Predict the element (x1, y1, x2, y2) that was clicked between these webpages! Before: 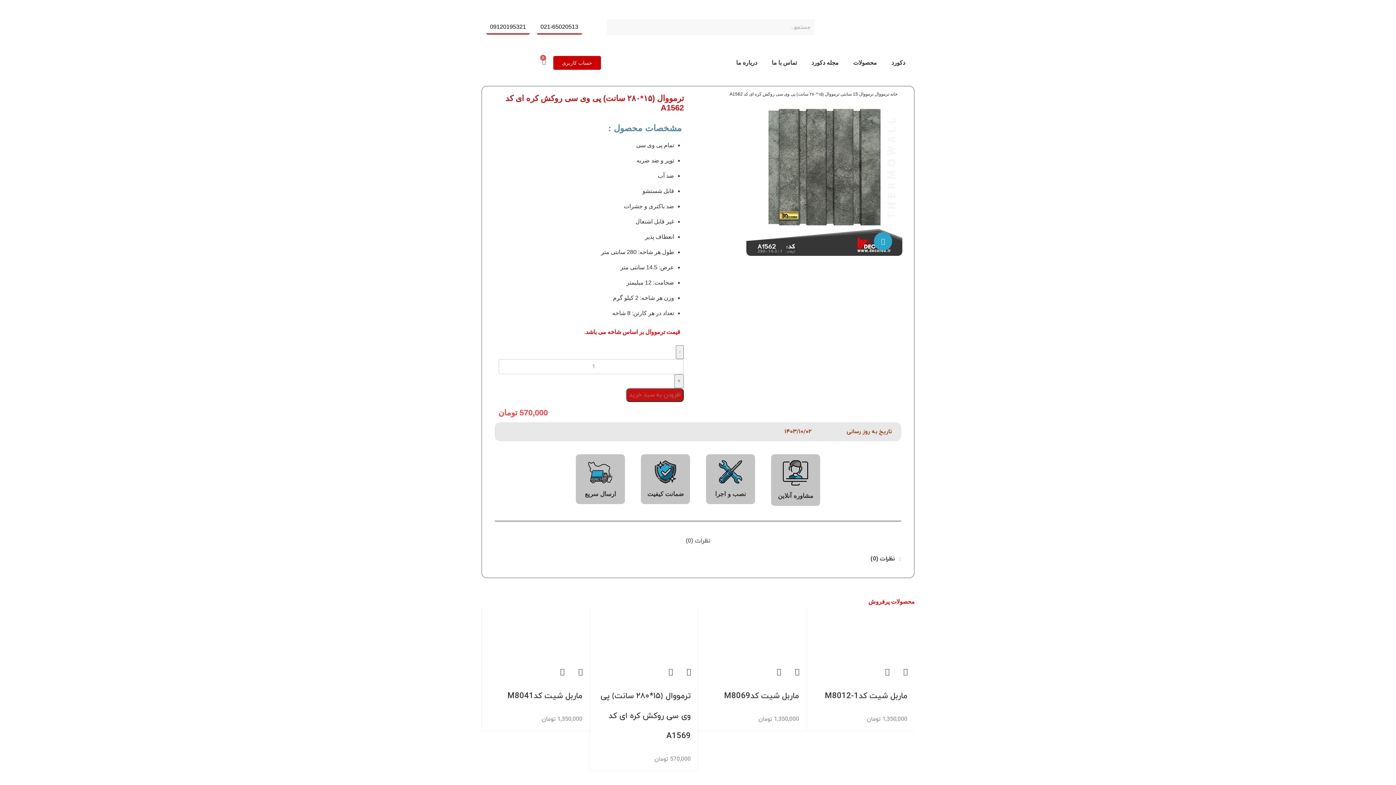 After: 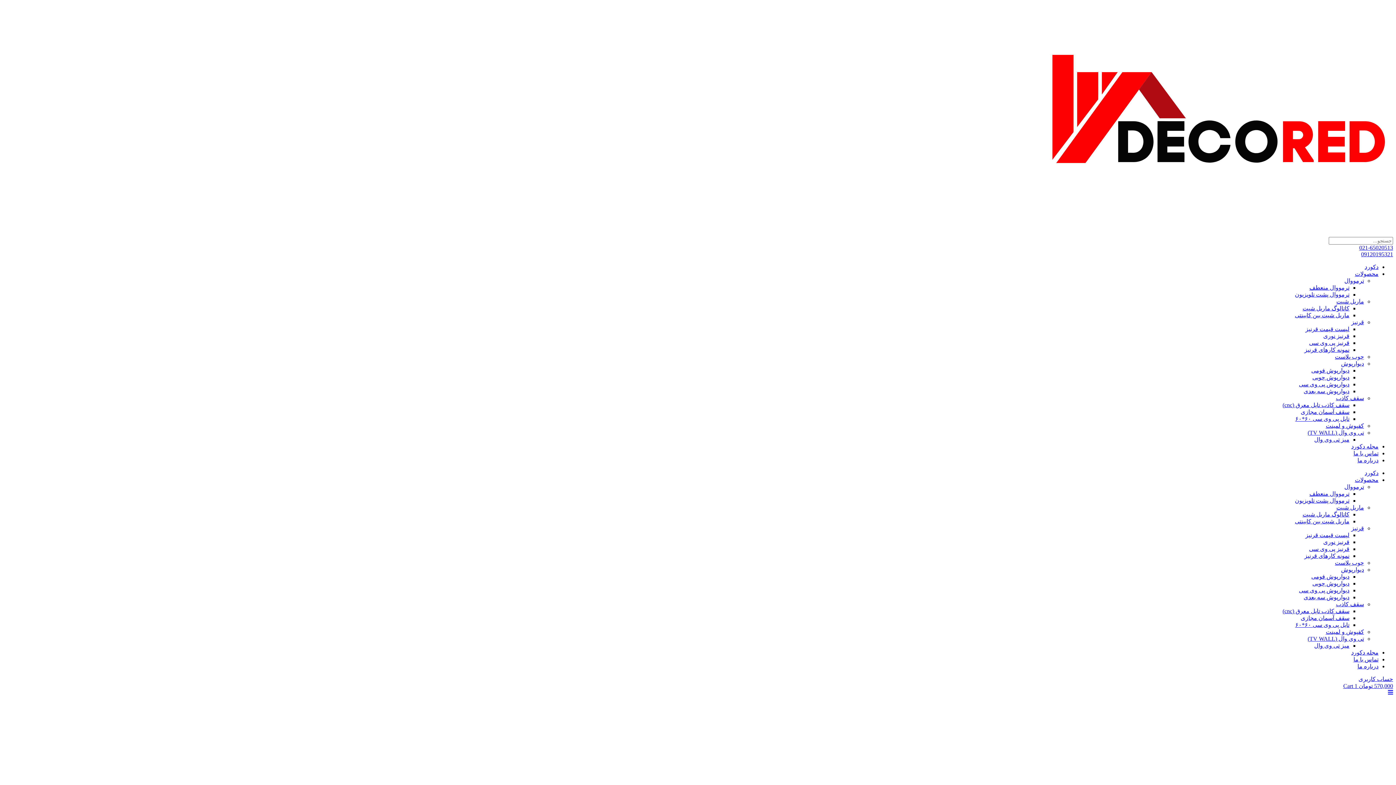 Action: label: افزودن به سبد خرید bbox: (626, 388, 684, 402)